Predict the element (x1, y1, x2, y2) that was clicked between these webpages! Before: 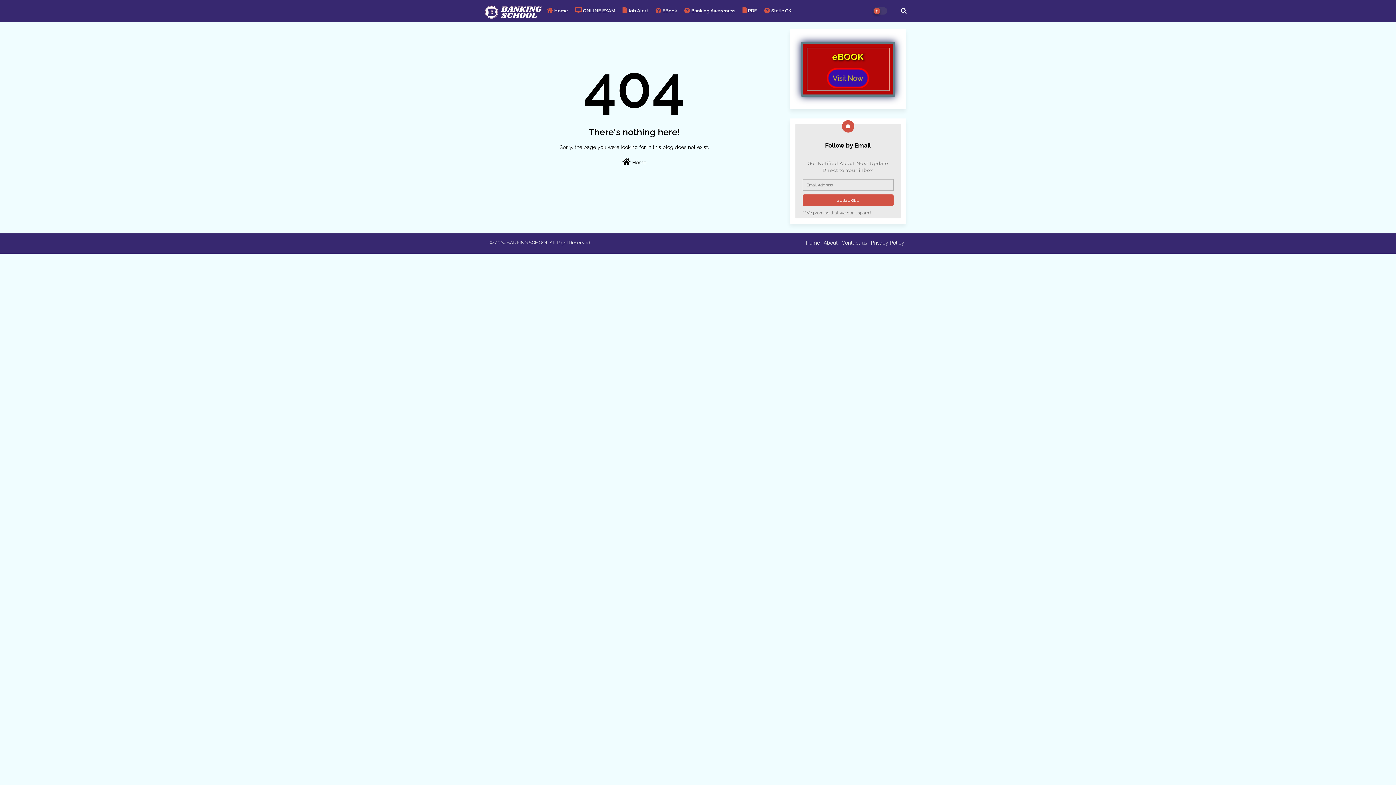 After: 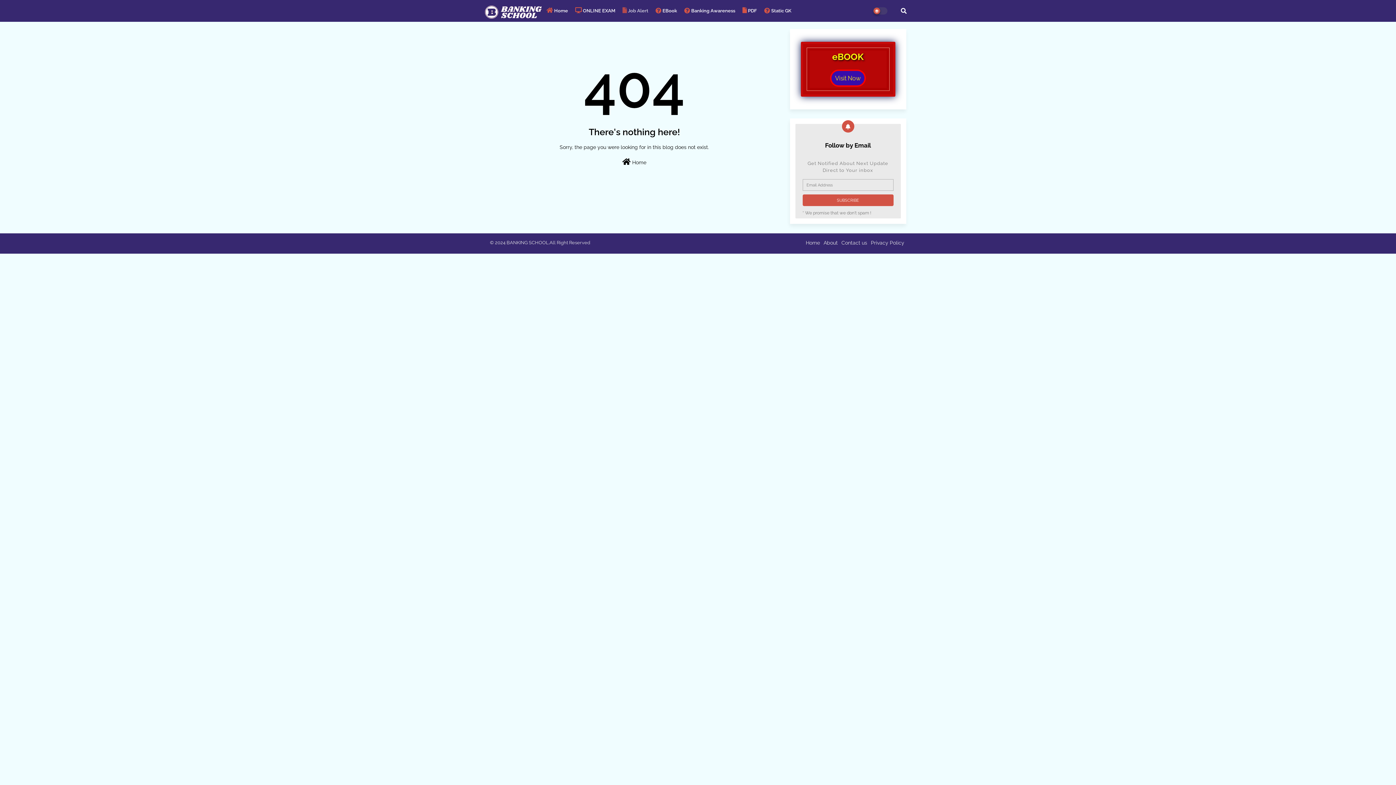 Action: label: Job Alert bbox: (619, 0, 652, 21)